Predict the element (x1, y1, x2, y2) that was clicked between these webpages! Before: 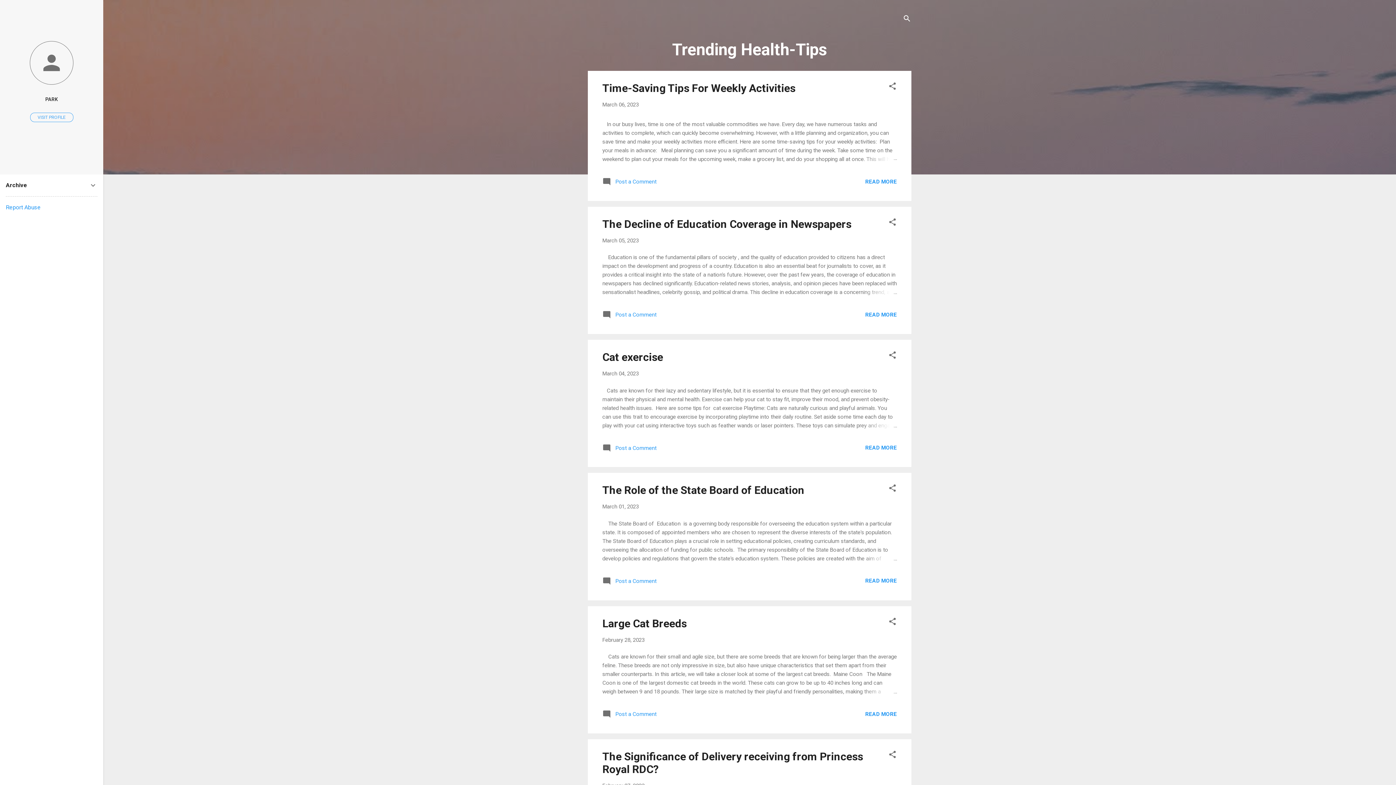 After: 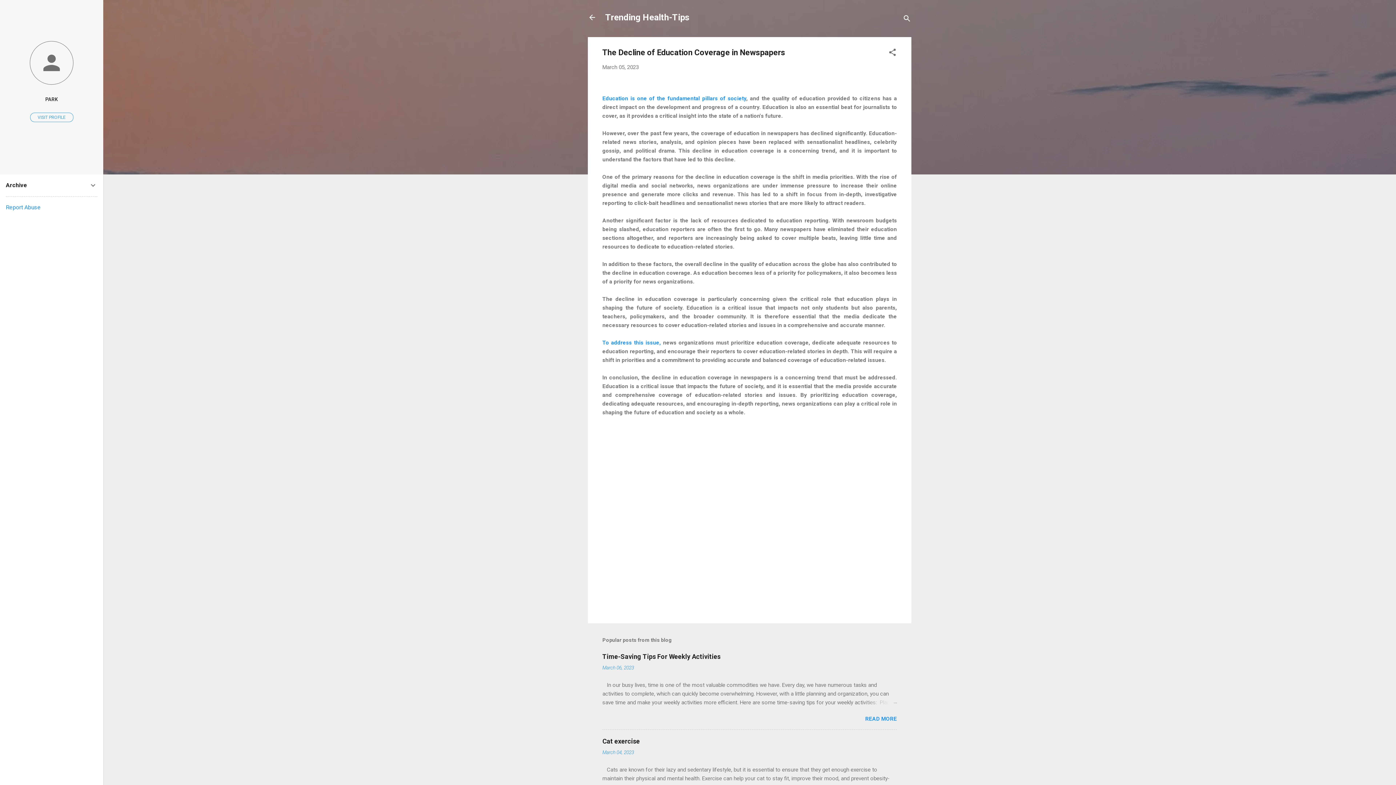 Action: label: The Decline of Education Coverage in Newspapers bbox: (602, 217, 851, 230)